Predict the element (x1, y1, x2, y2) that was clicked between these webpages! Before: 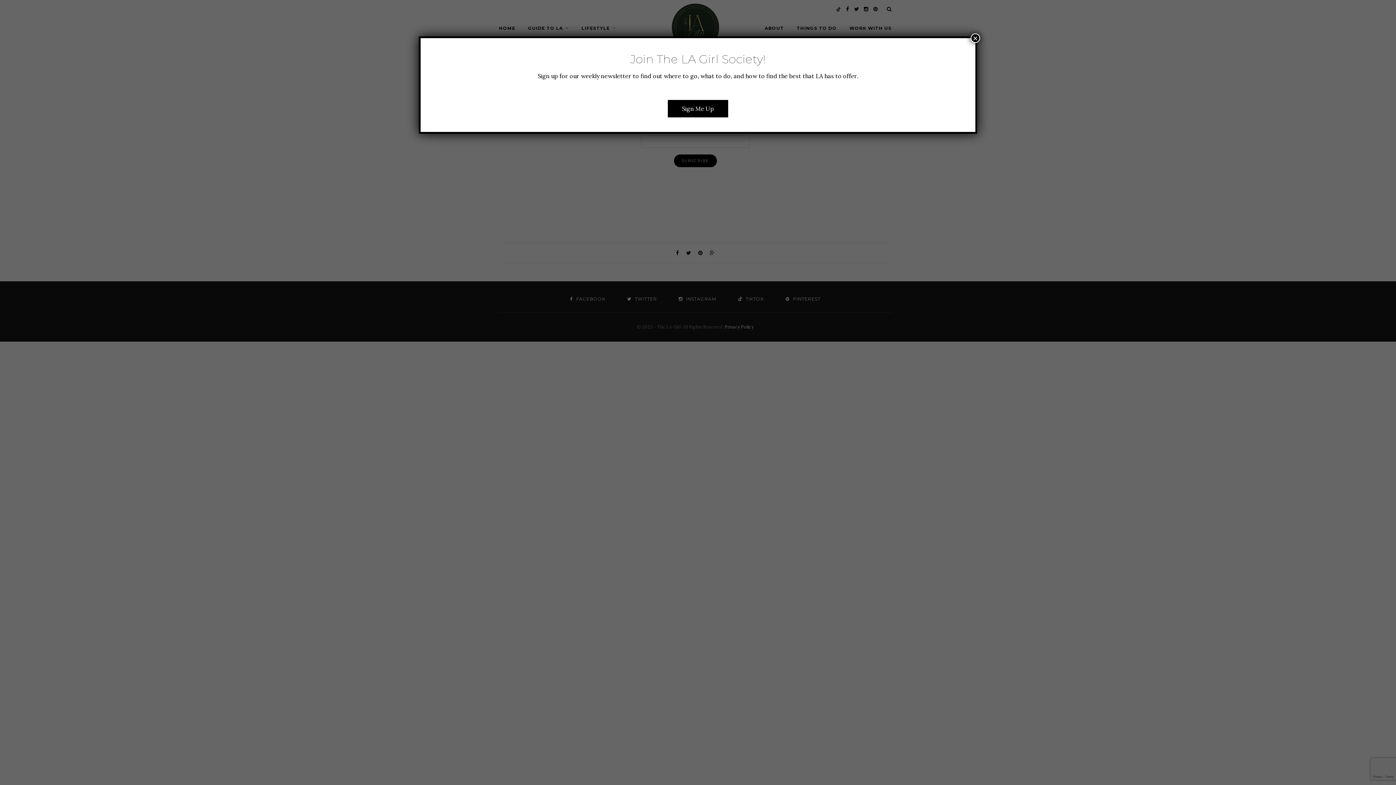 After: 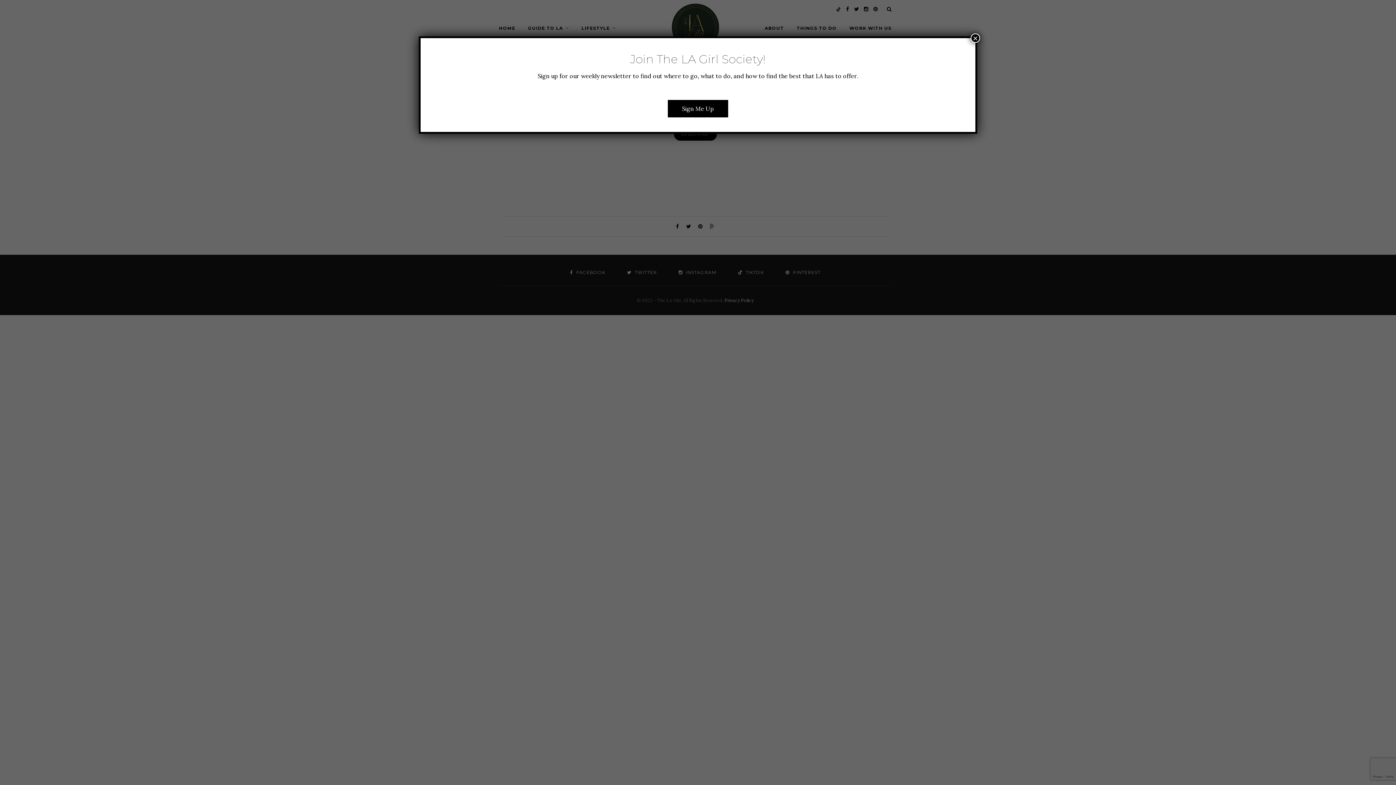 Action: bbox: (668, 100, 728, 117) label: Sign Me Up